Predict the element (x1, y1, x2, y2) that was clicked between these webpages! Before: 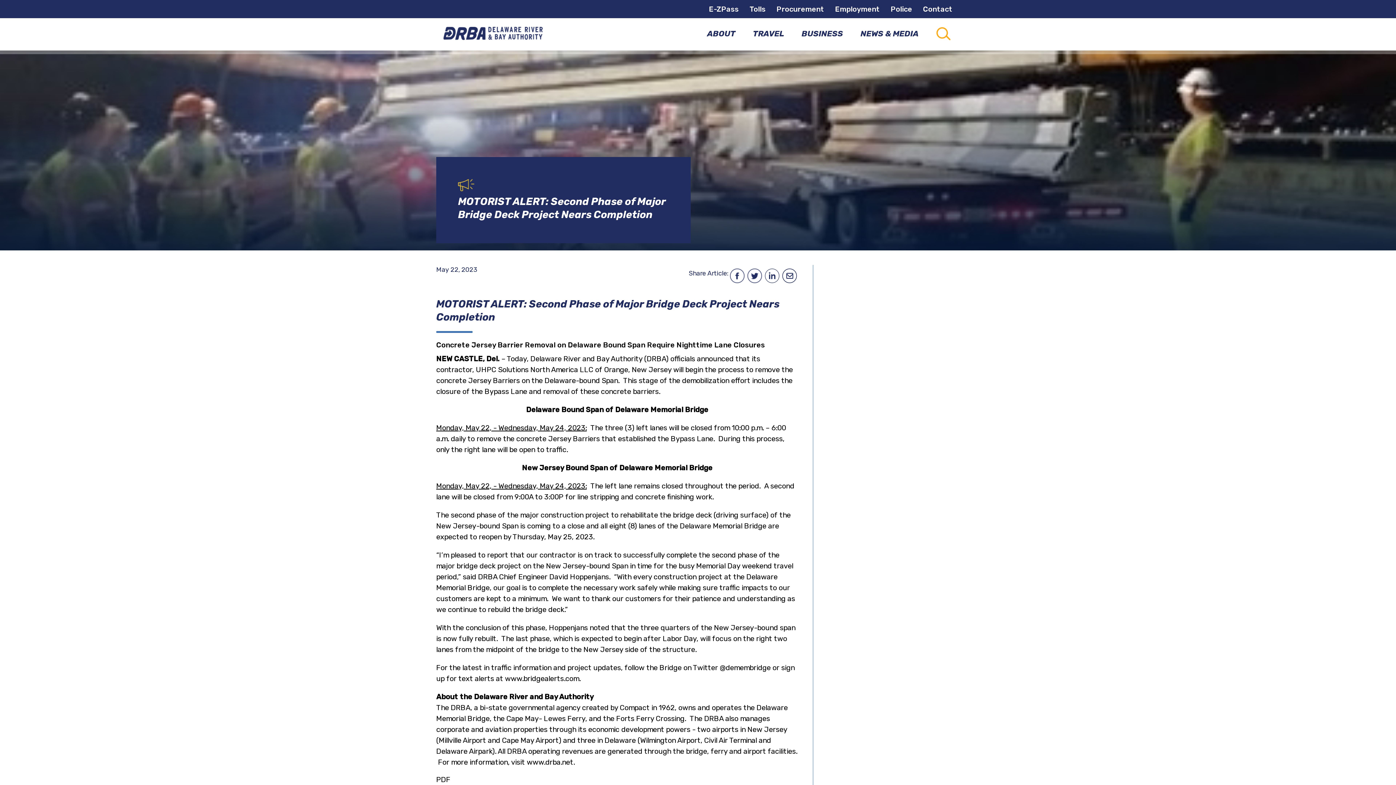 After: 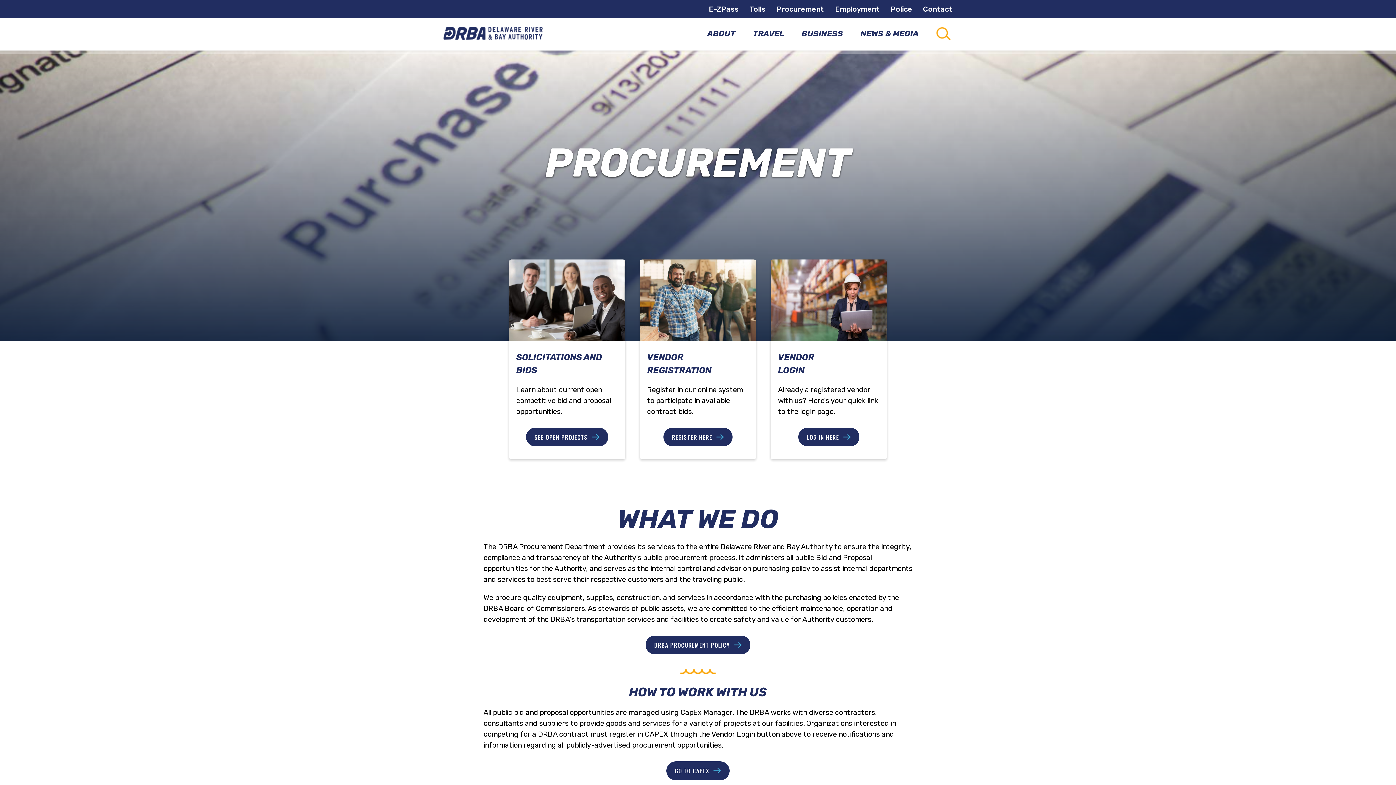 Action: label: Procurement bbox: (776, 4, 824, 13)